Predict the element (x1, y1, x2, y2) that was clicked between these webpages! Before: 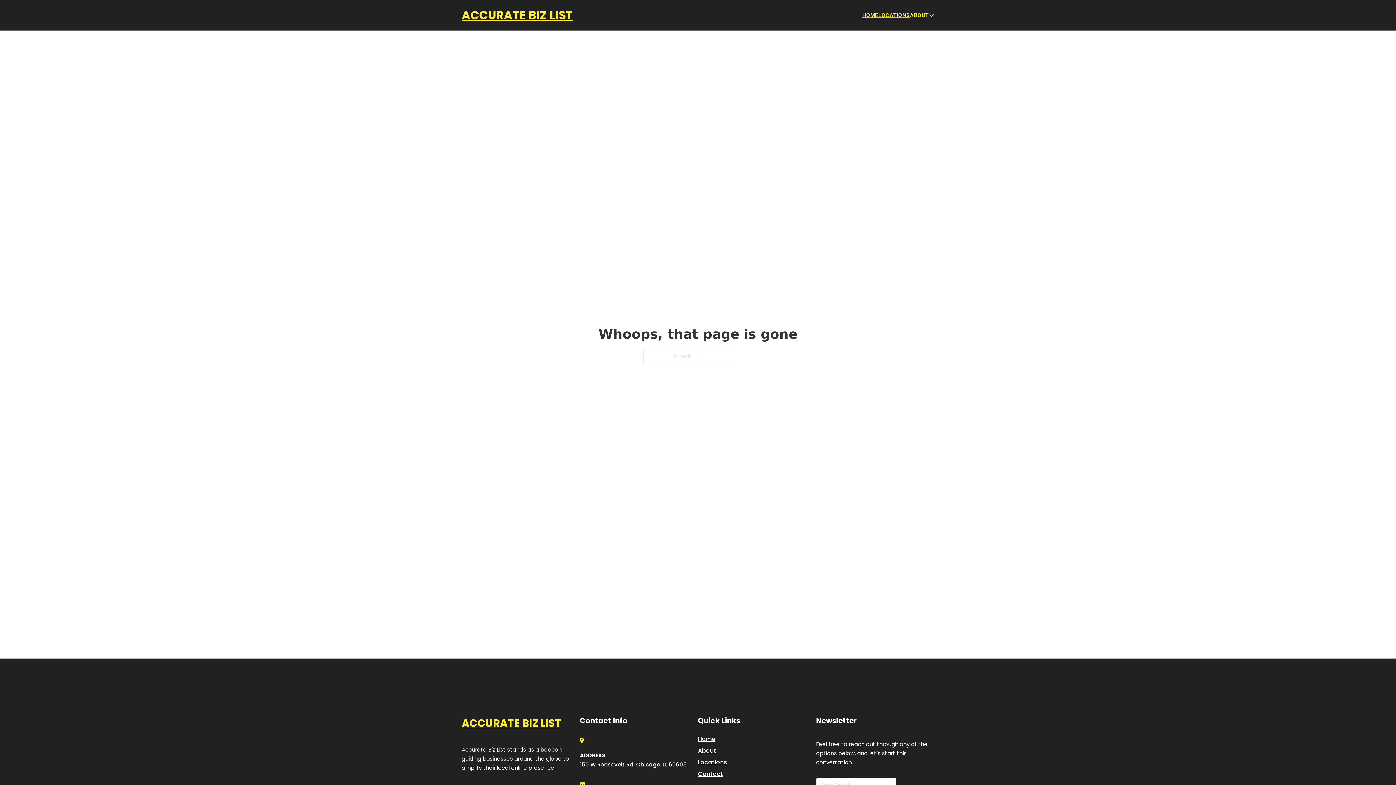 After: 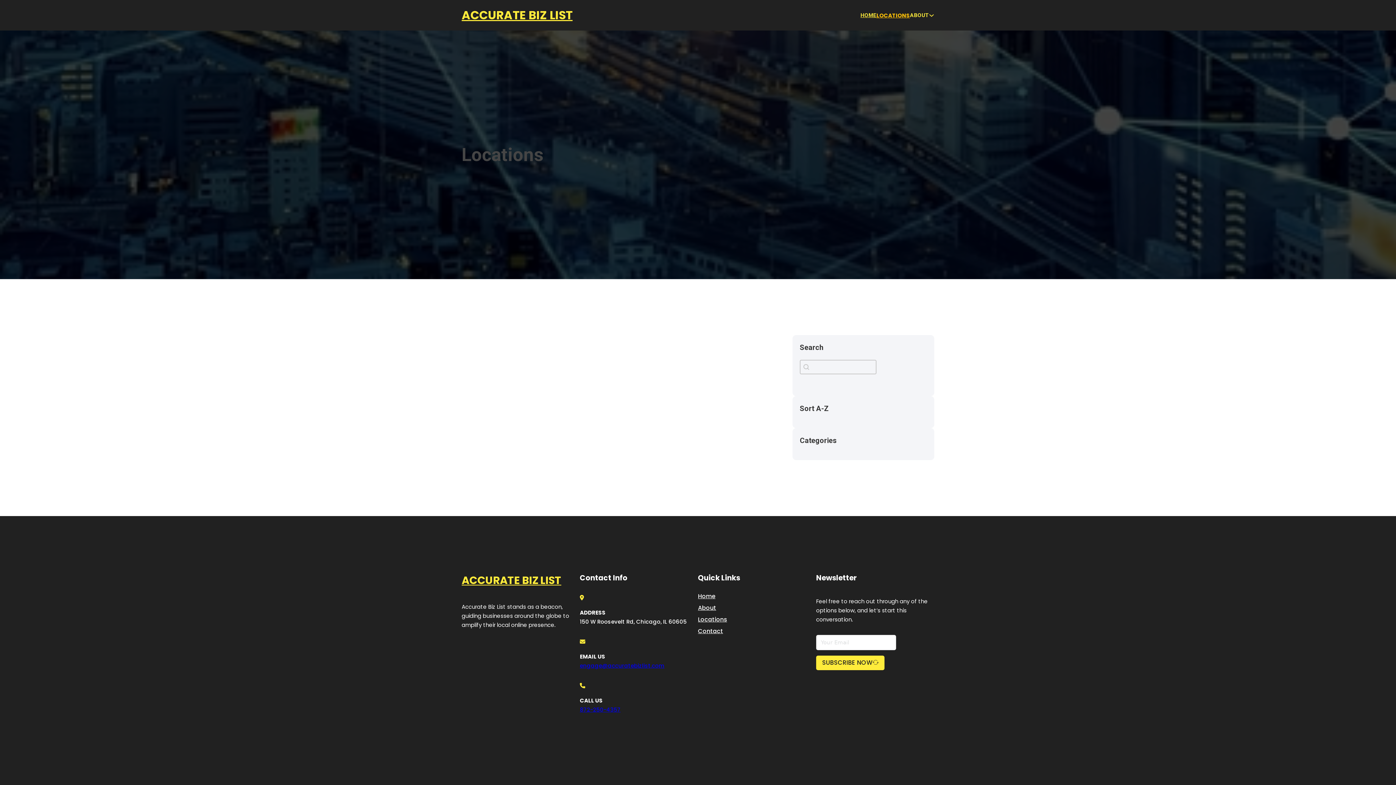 Action: label: LOCATIONS bbox: (878, 10, 910, 19)